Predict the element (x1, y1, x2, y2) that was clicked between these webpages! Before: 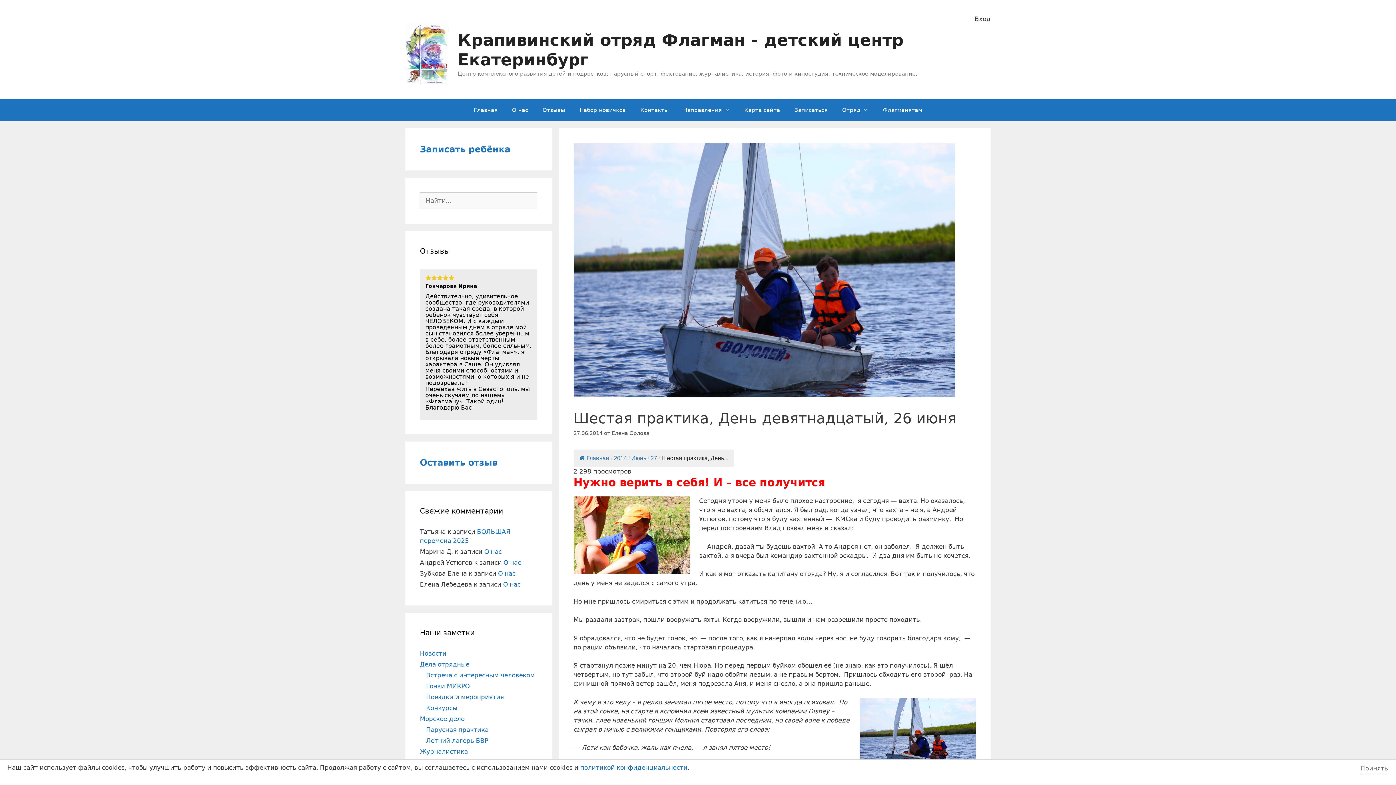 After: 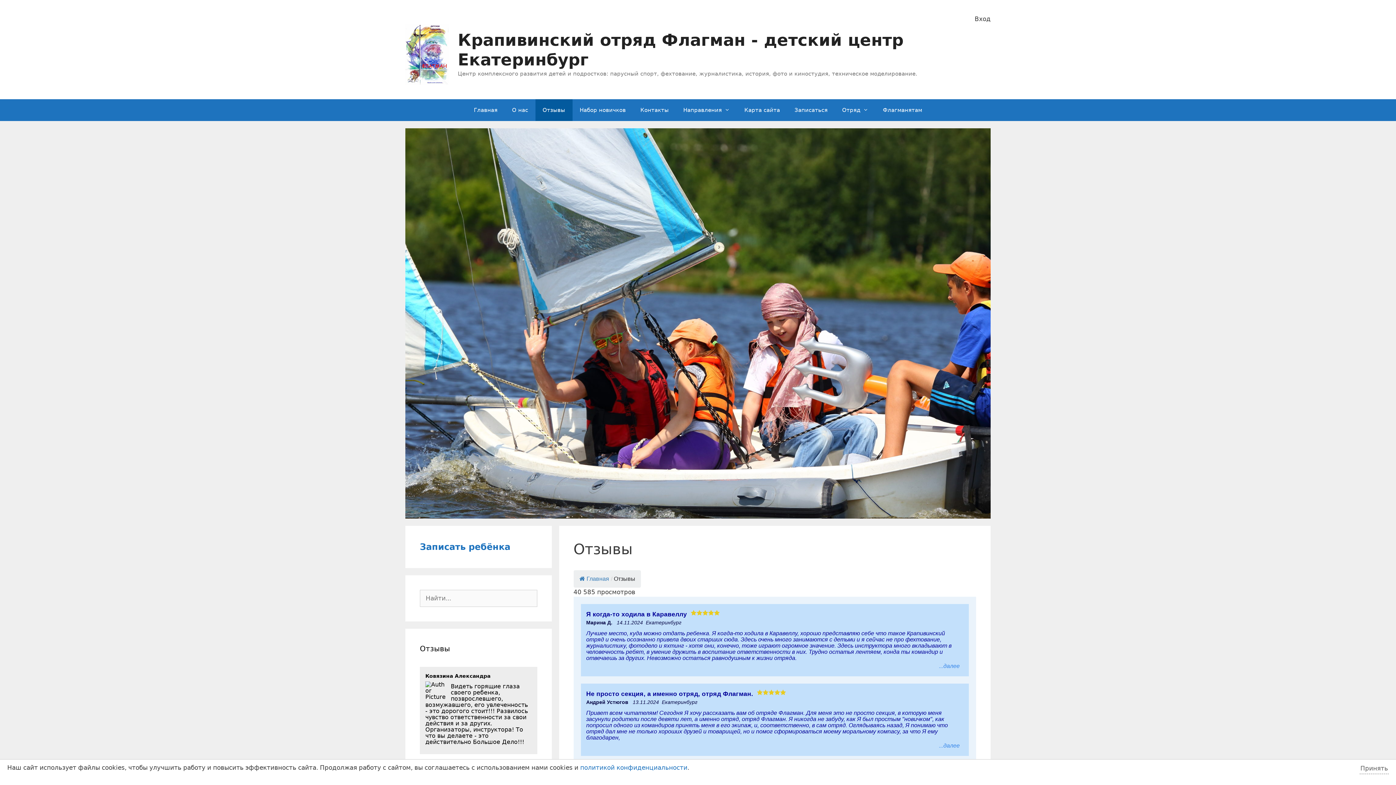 Action: label: Отзывы bbox: (535, 99, 572, 121)